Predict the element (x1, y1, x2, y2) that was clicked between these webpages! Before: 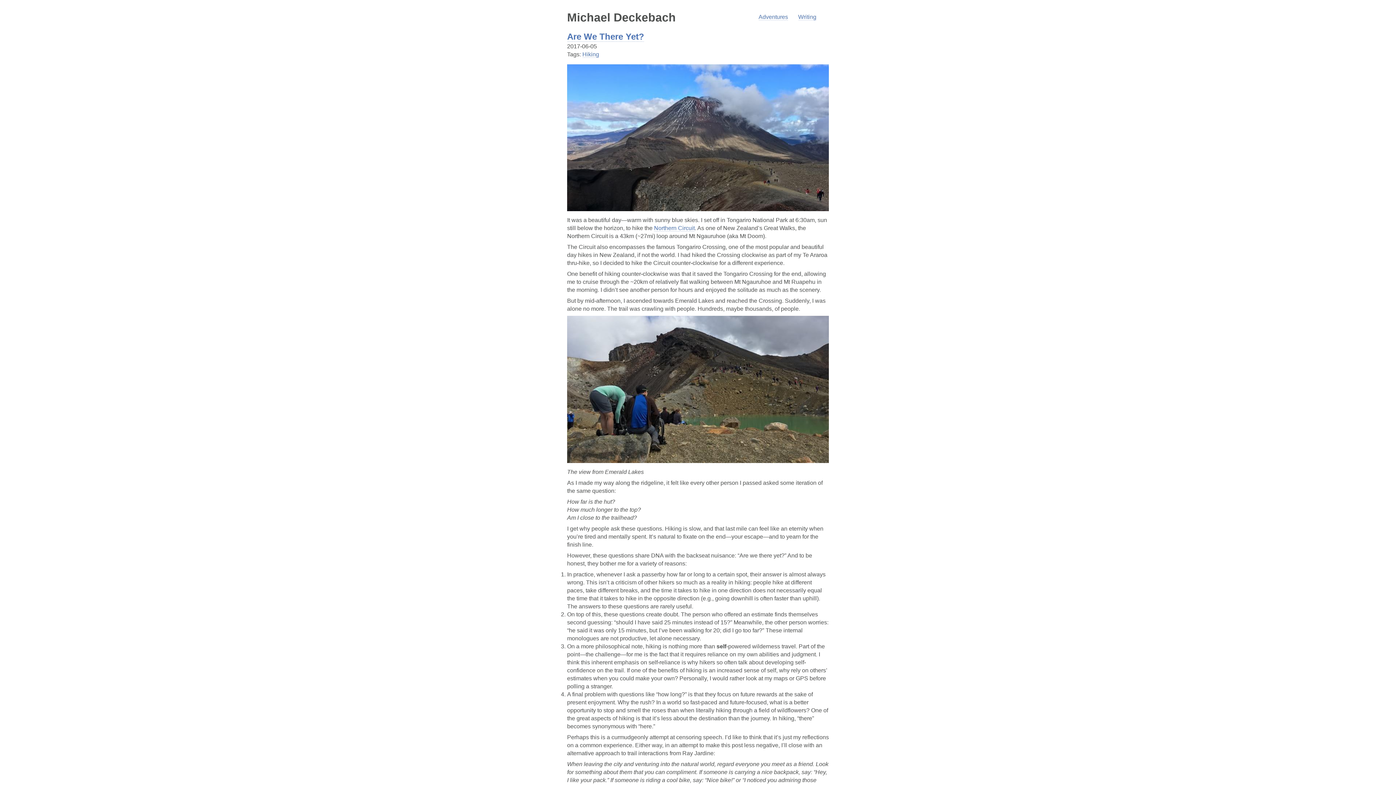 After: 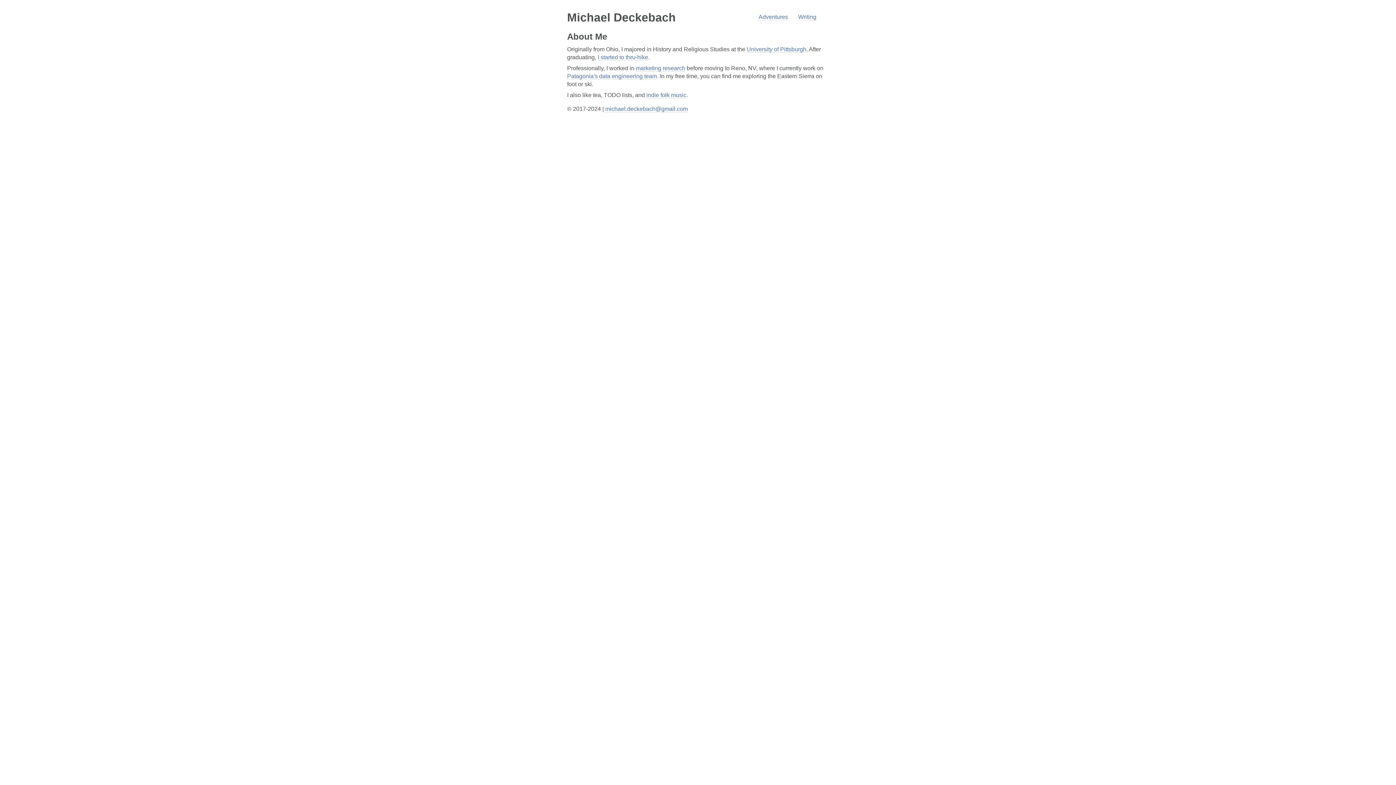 Action: label: Michael Deckebach bbox: (567, 10, 676, 24)